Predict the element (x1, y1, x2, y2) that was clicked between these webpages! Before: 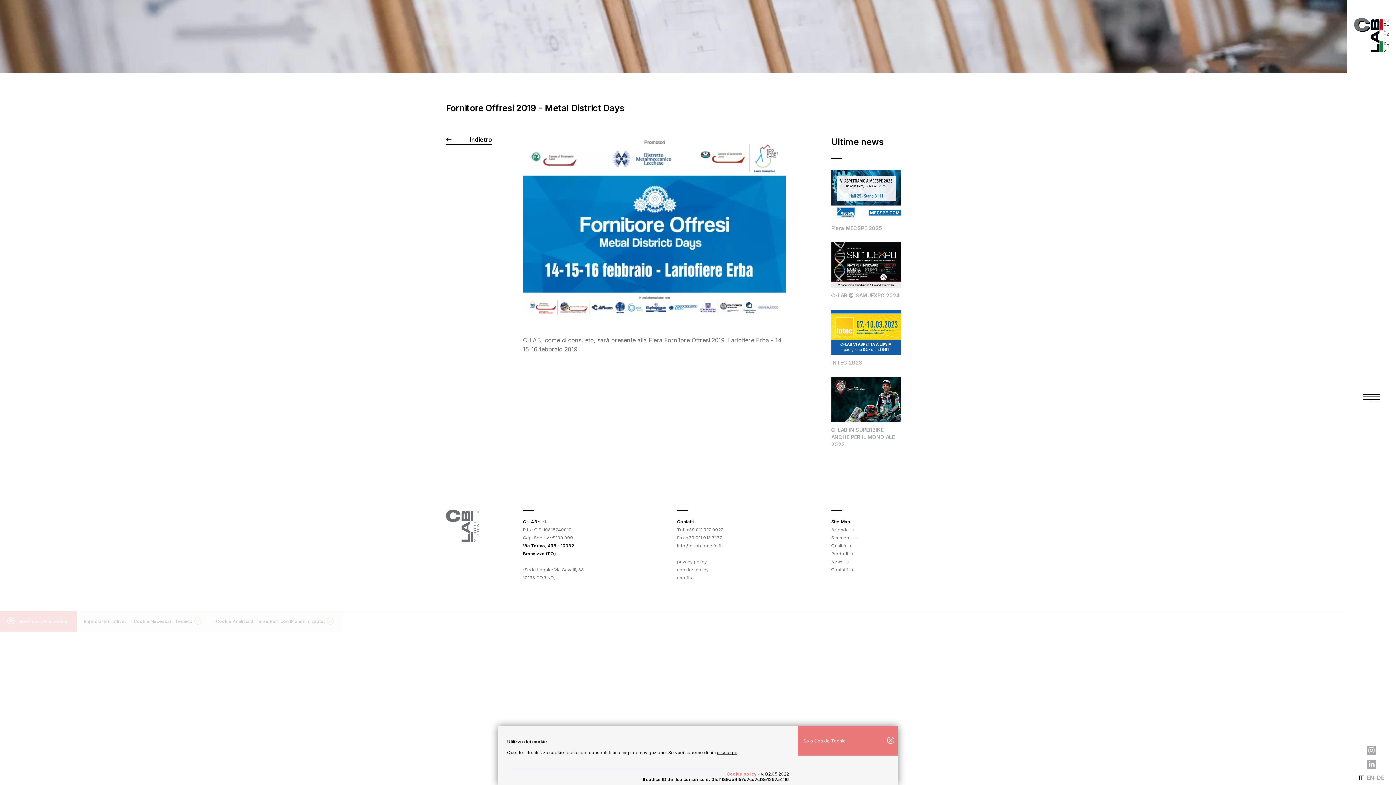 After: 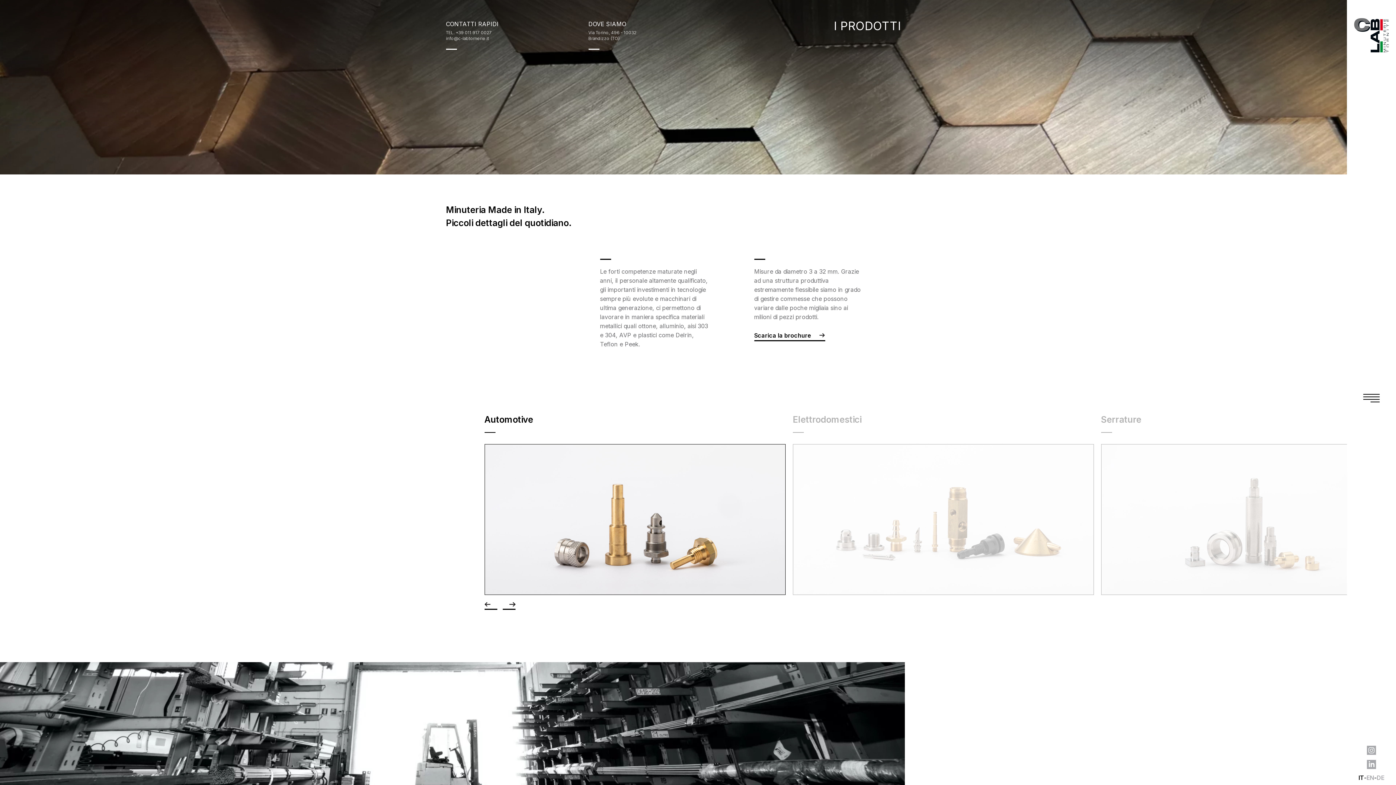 Action: bbox: (831, 551, 853, 556) label: Prodotti 